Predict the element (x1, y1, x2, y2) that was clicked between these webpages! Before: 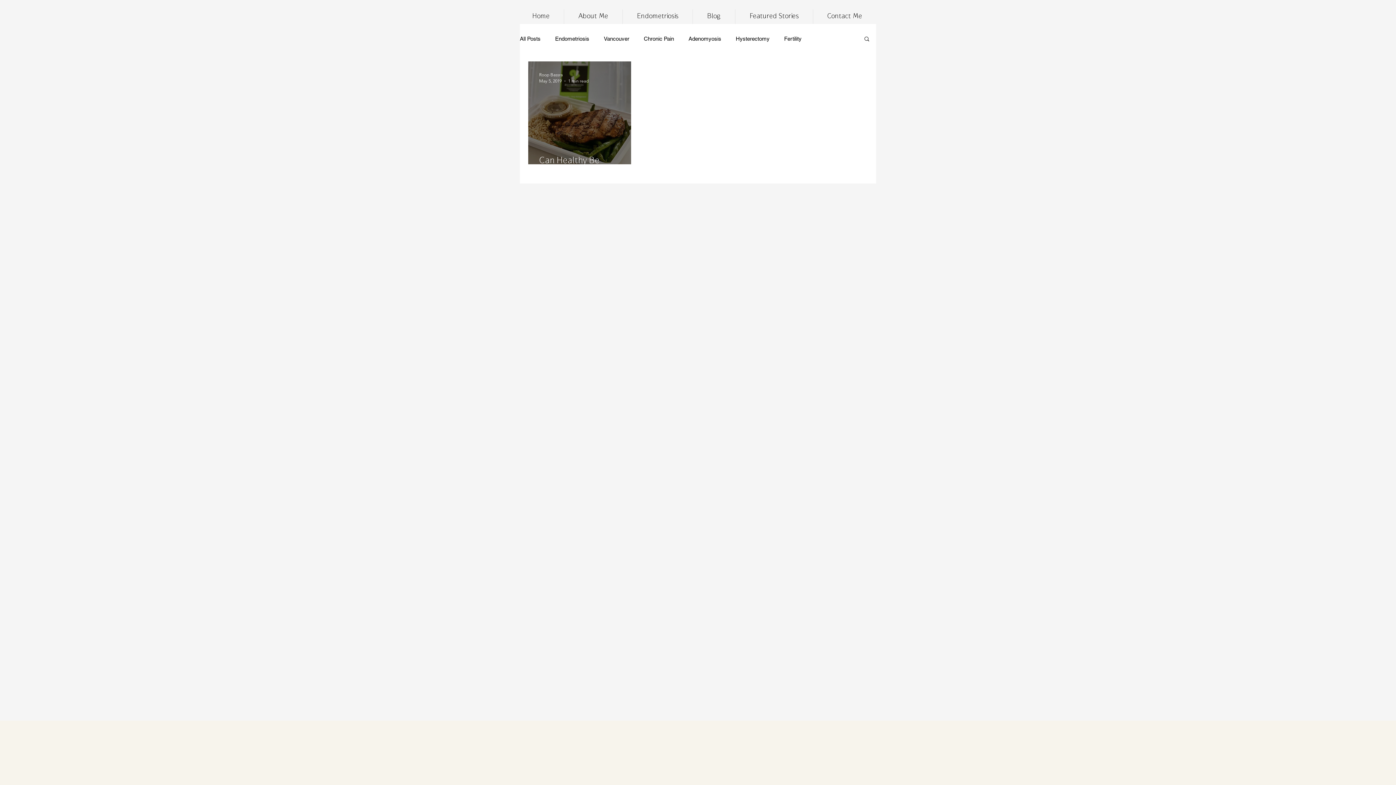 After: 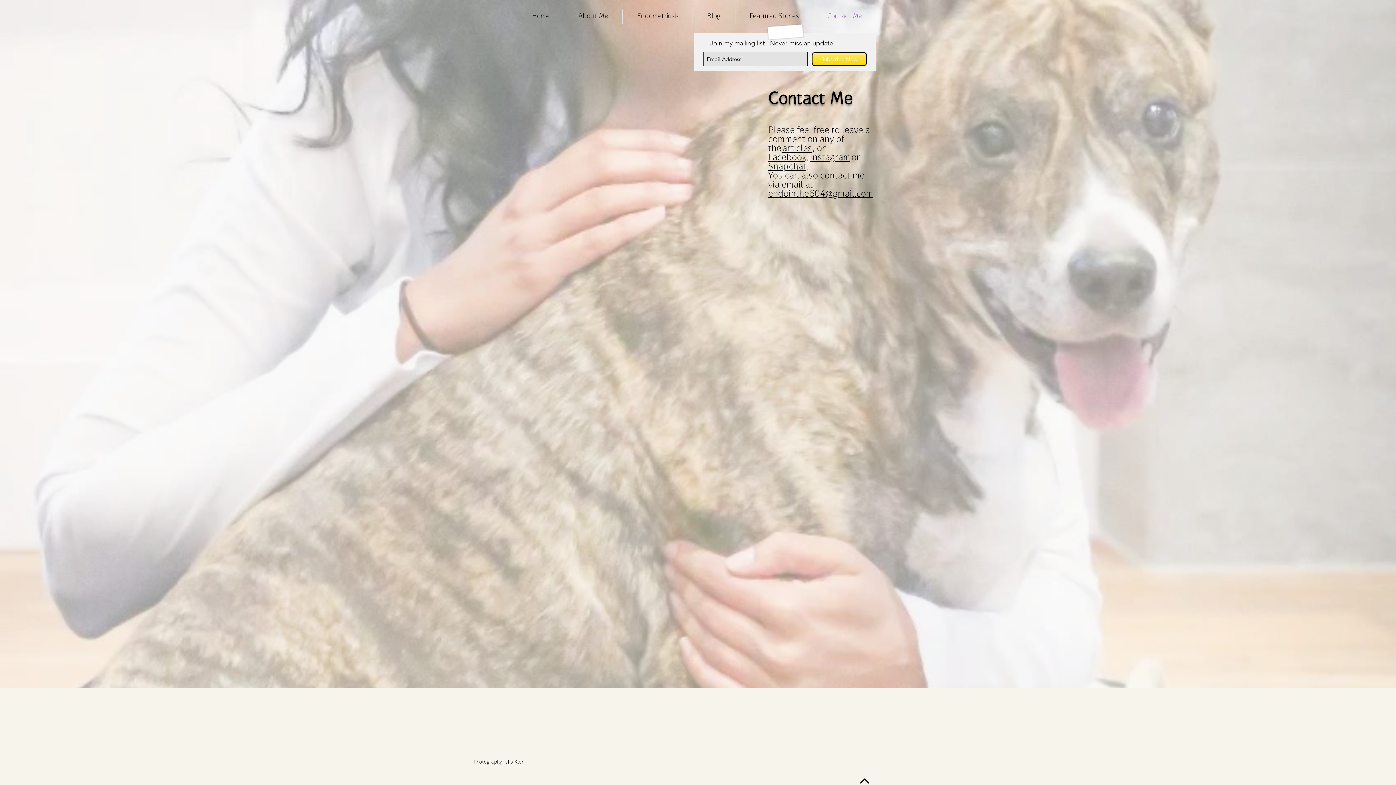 Action: bbox: (813, 9, 876, 24) label: Contact Me